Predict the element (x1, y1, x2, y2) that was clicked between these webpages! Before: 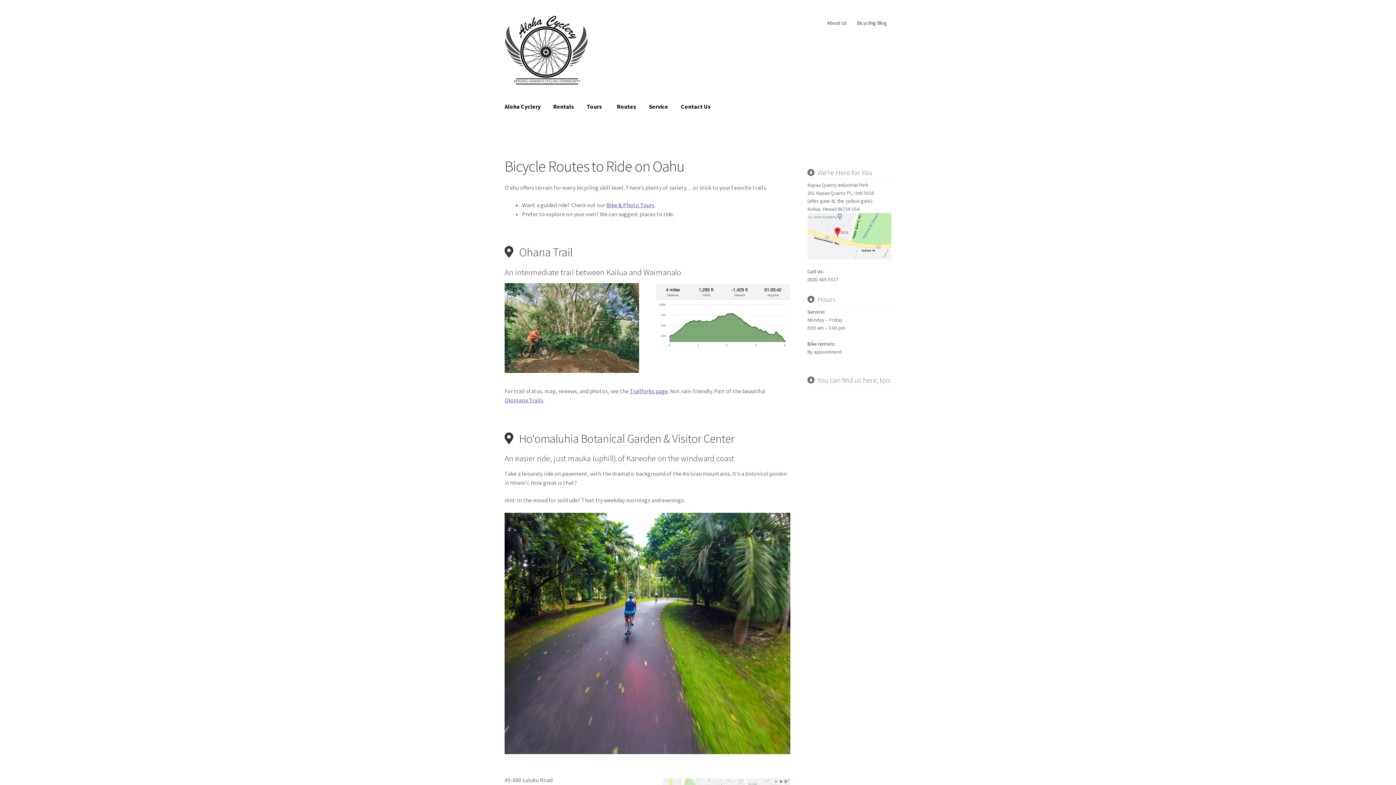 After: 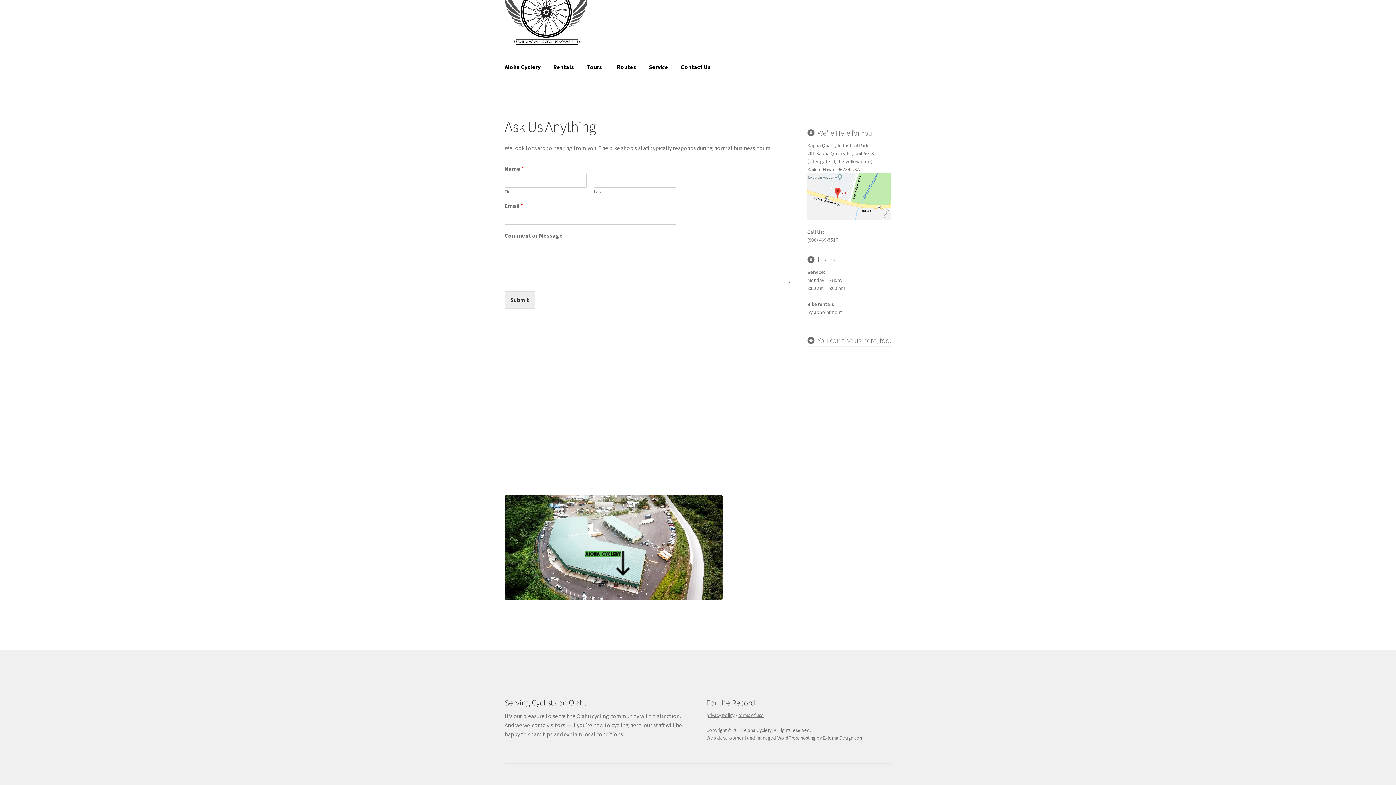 Action: bbox: (807, 213, 891, 259)